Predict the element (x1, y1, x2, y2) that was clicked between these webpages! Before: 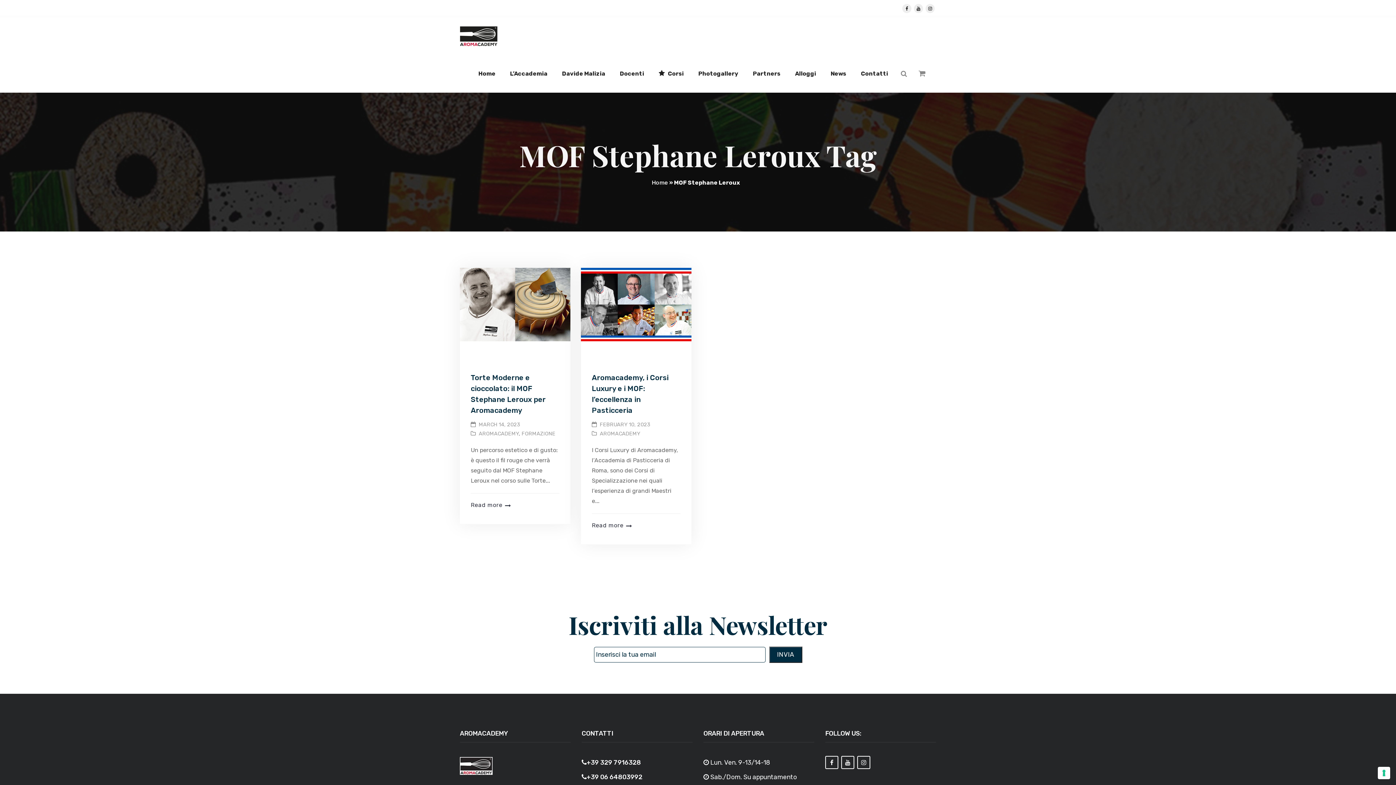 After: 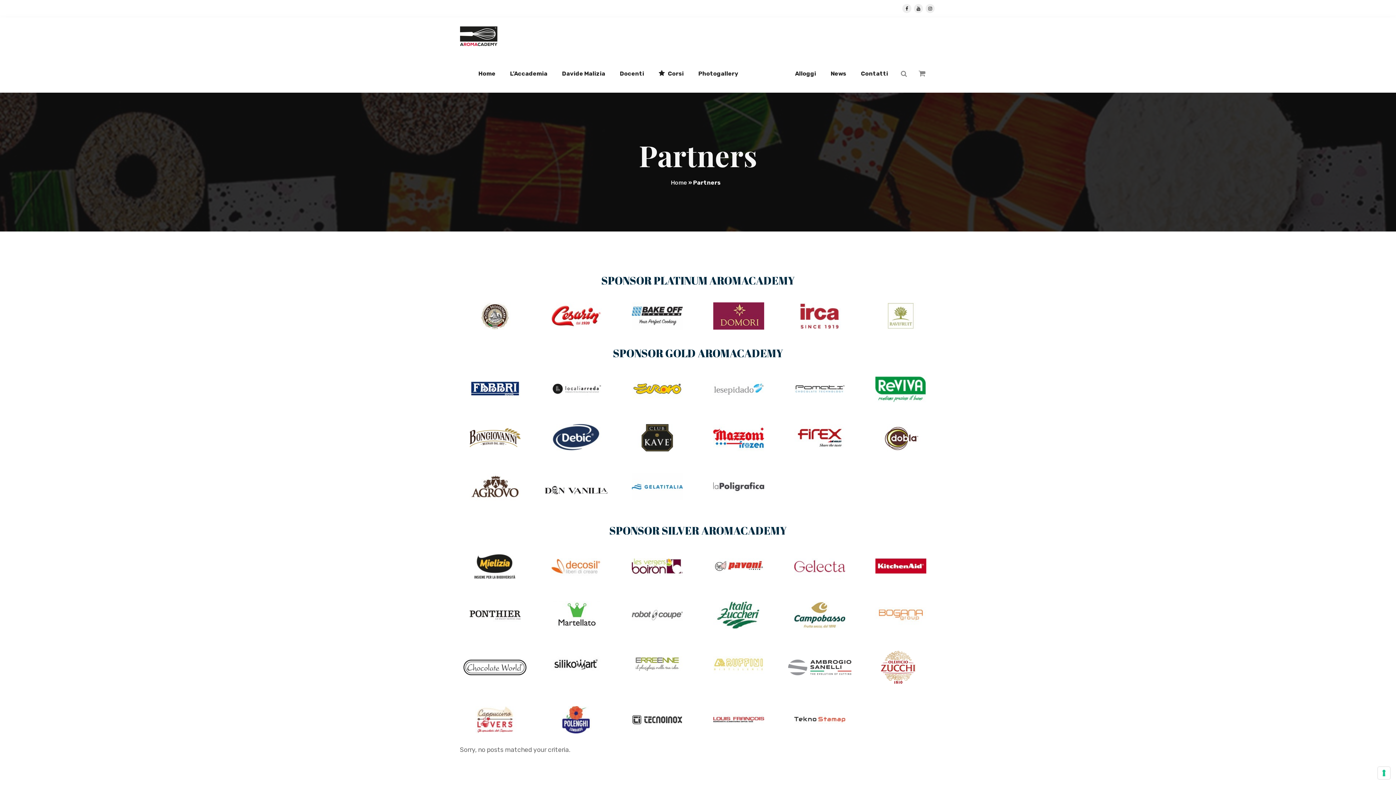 Action: label: Partners bbox: (745, 65, 788, 81)